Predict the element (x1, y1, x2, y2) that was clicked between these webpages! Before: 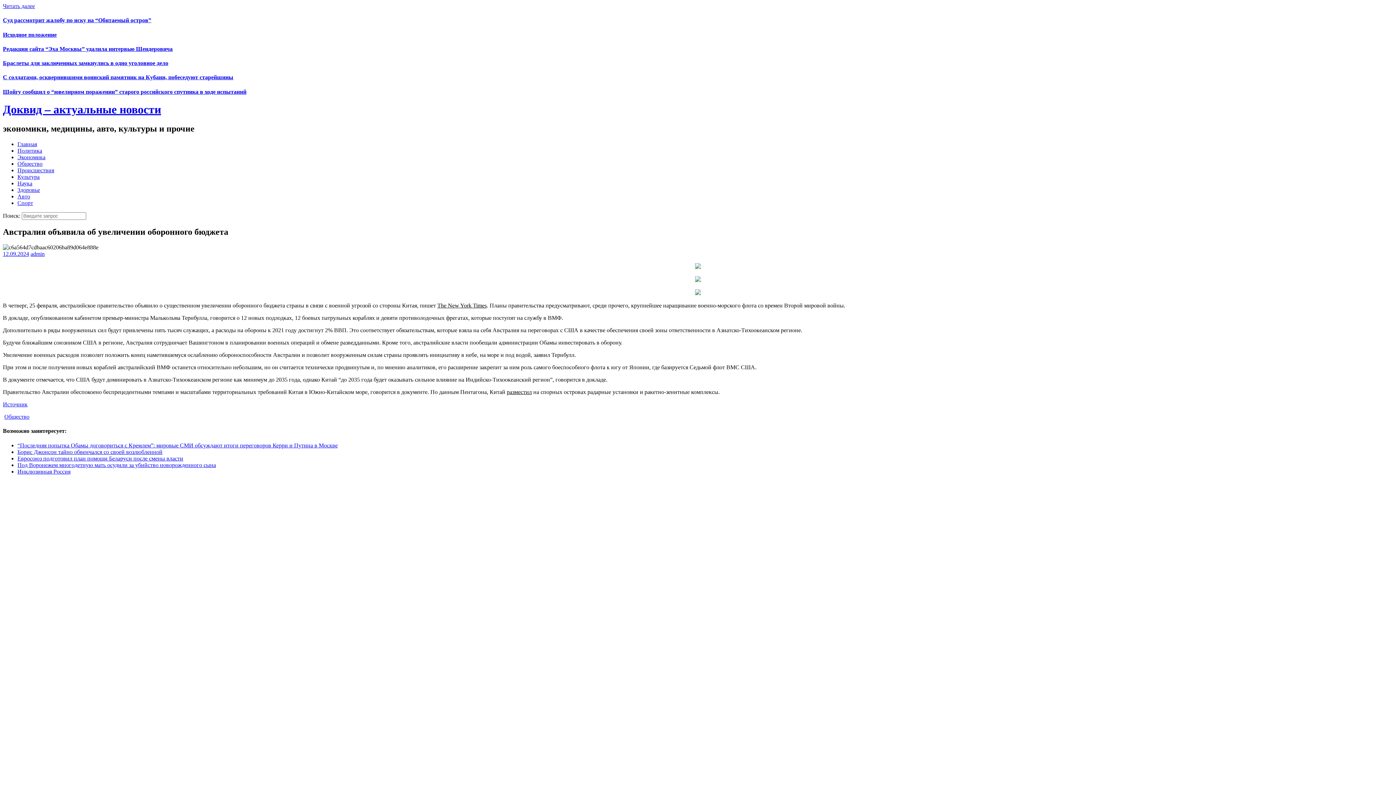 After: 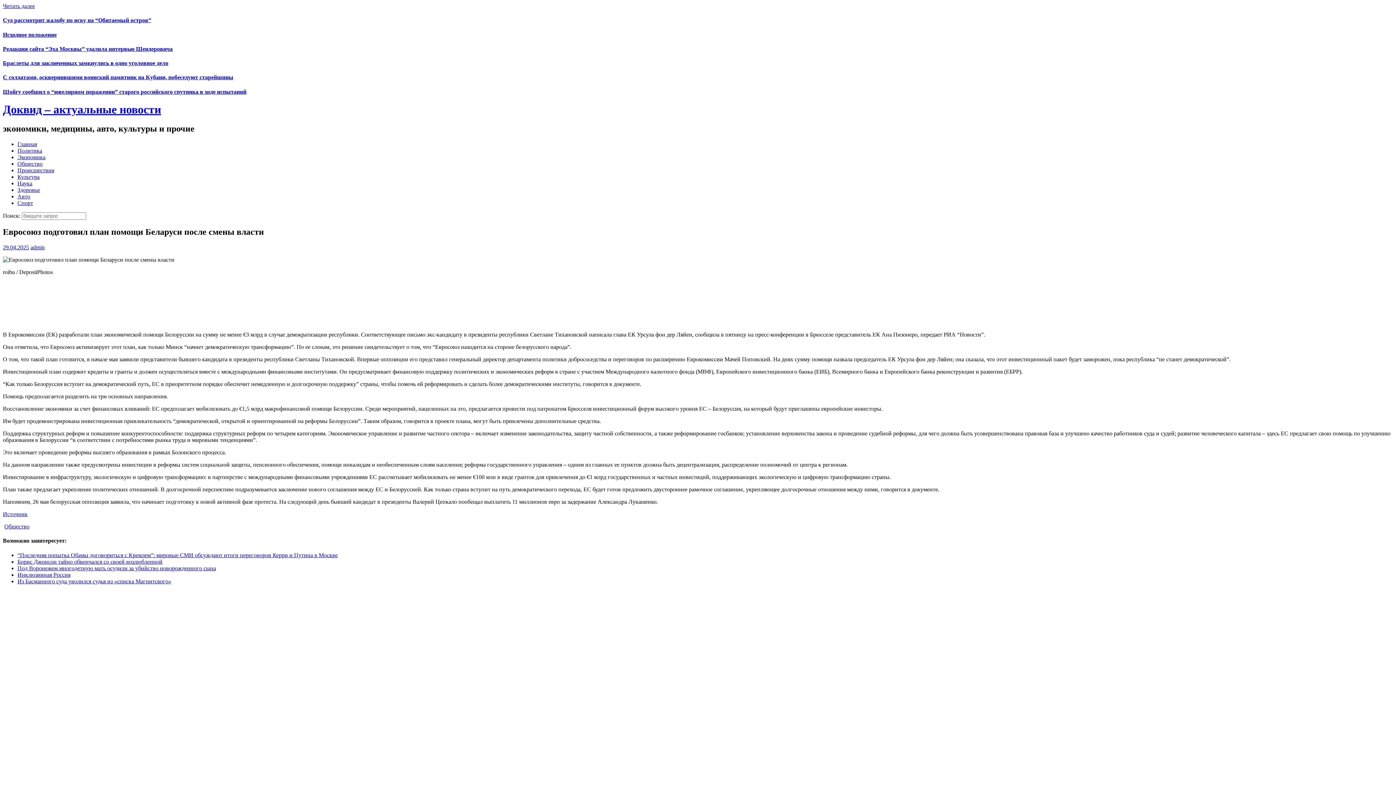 Action: bbox: (17, 455, 183, 461) label: Евросоюз подготовил план помощи Беларуси после смены власти